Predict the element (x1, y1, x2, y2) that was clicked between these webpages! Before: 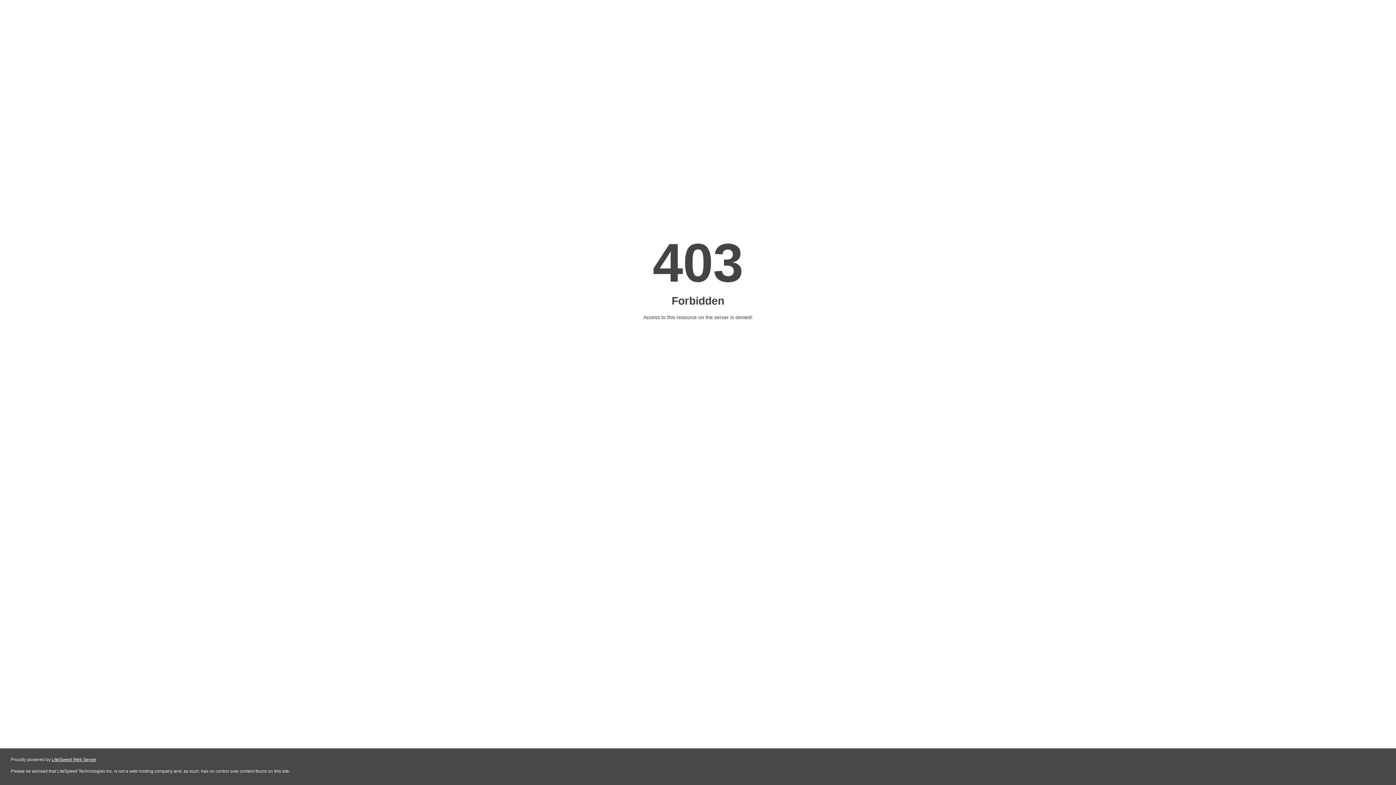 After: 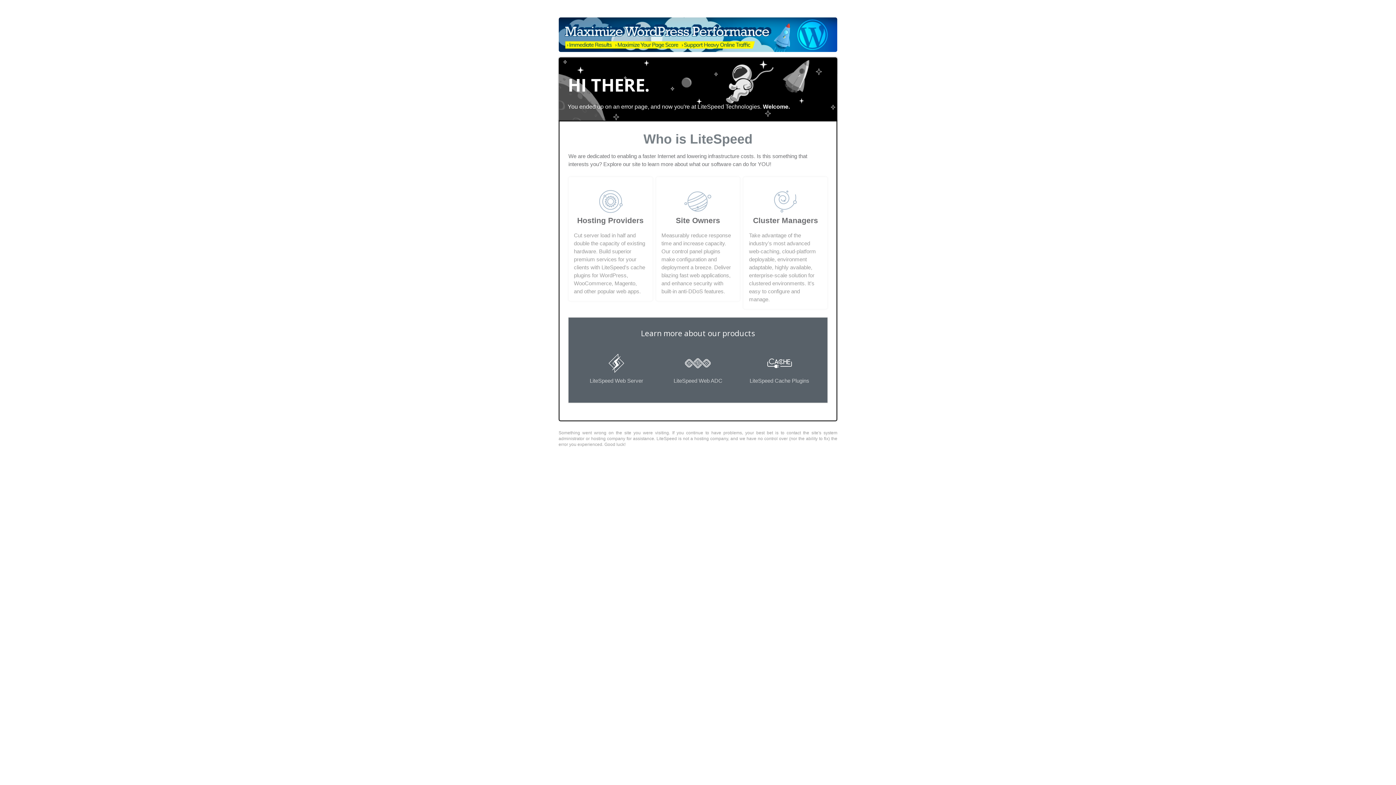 Action: label: LiteSpeed Web Server bbox: (51, 757, 96, 762)